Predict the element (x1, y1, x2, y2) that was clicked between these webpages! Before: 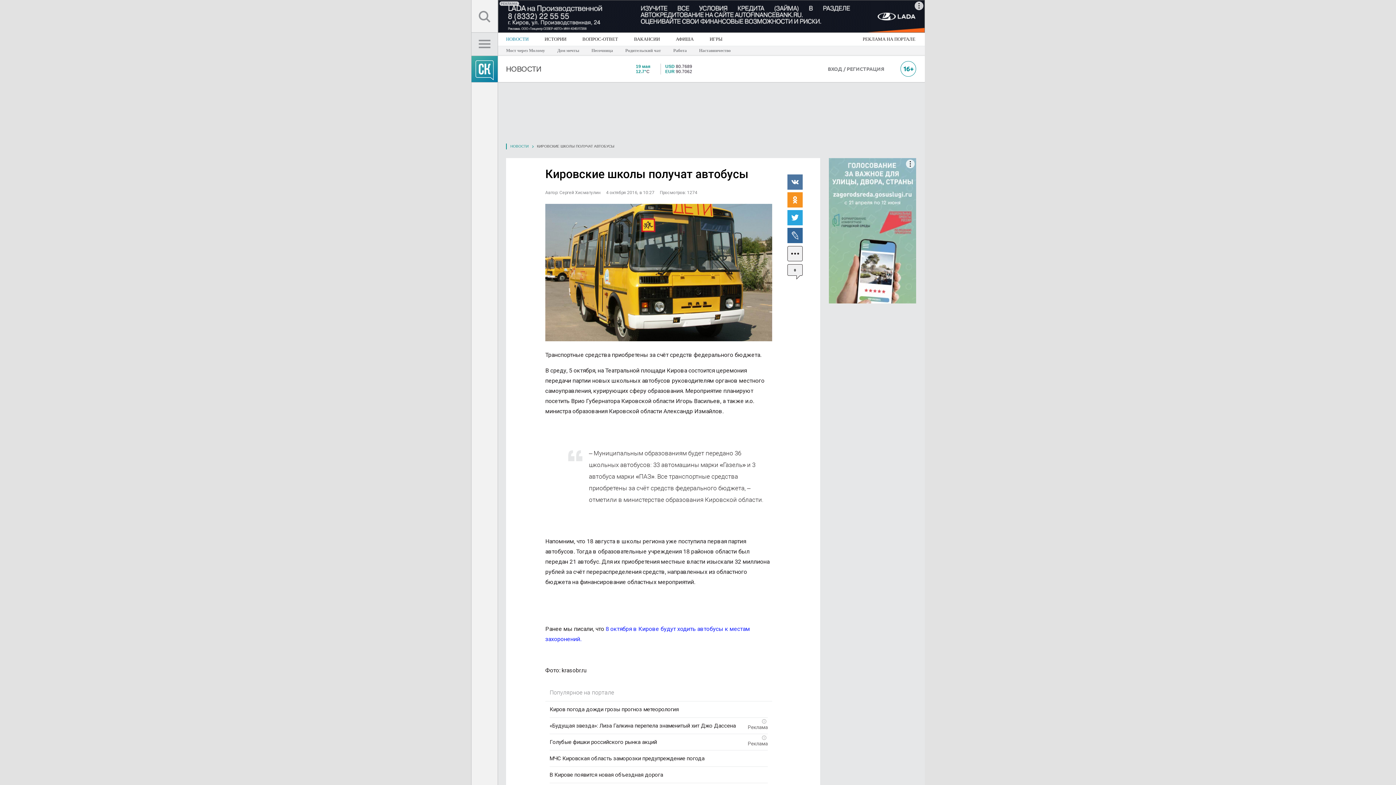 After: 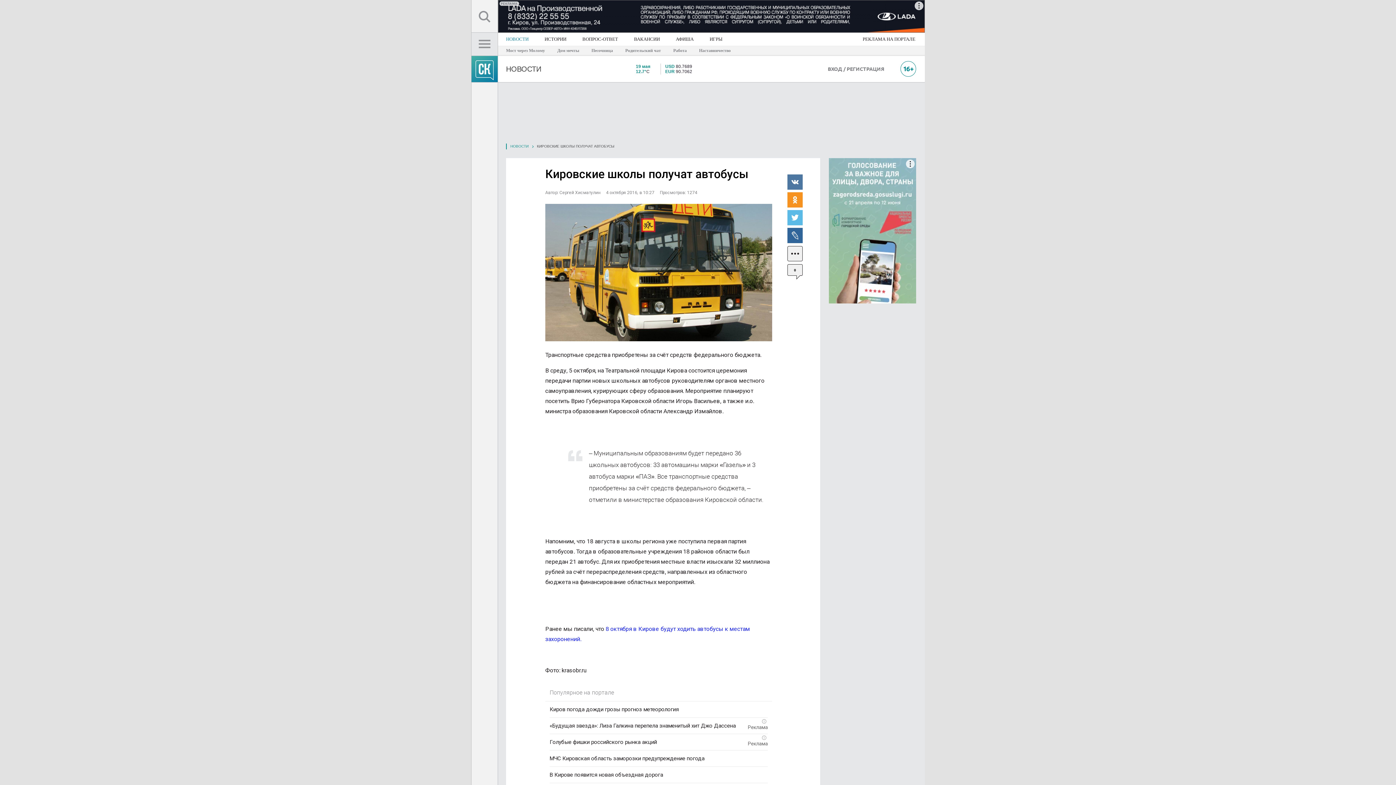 Action: bbox: (787, 209, 802, 225)